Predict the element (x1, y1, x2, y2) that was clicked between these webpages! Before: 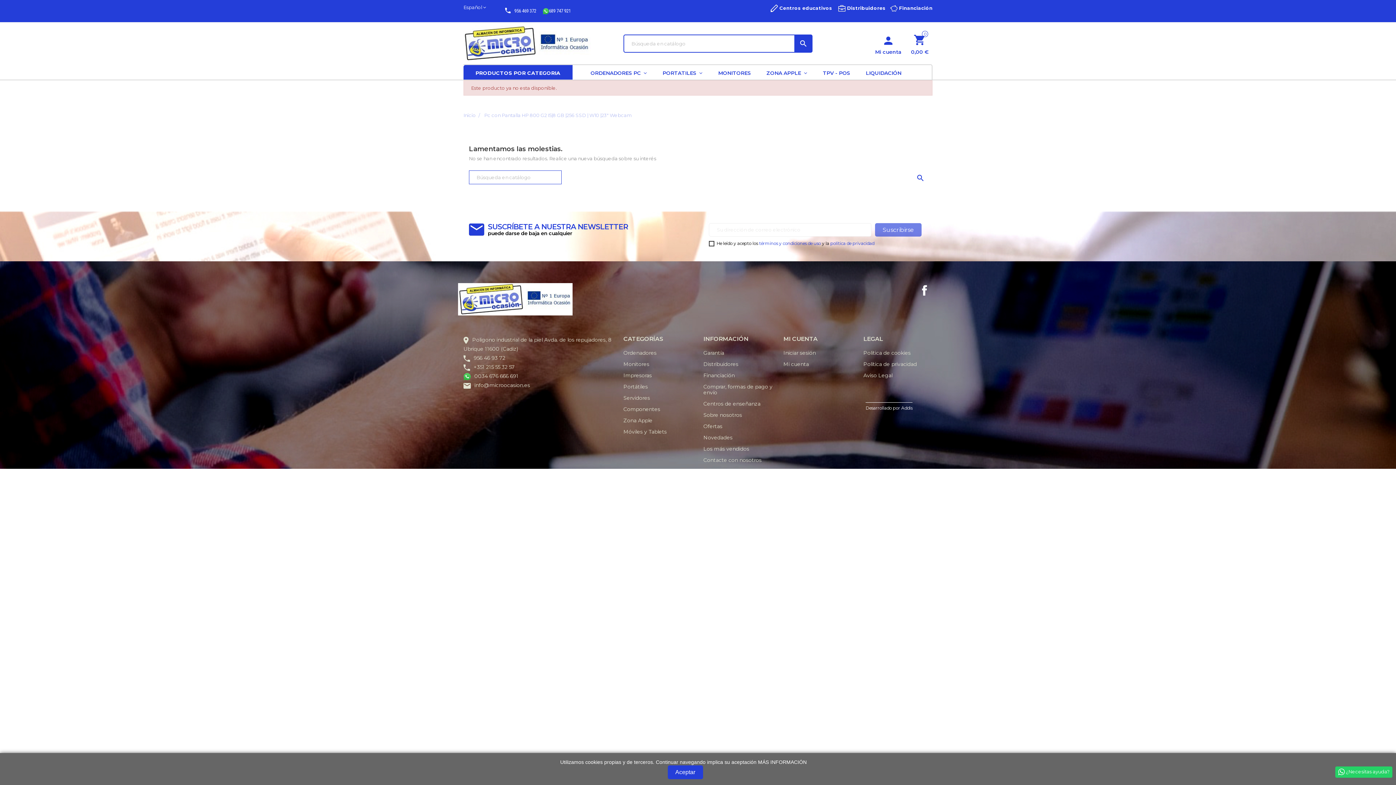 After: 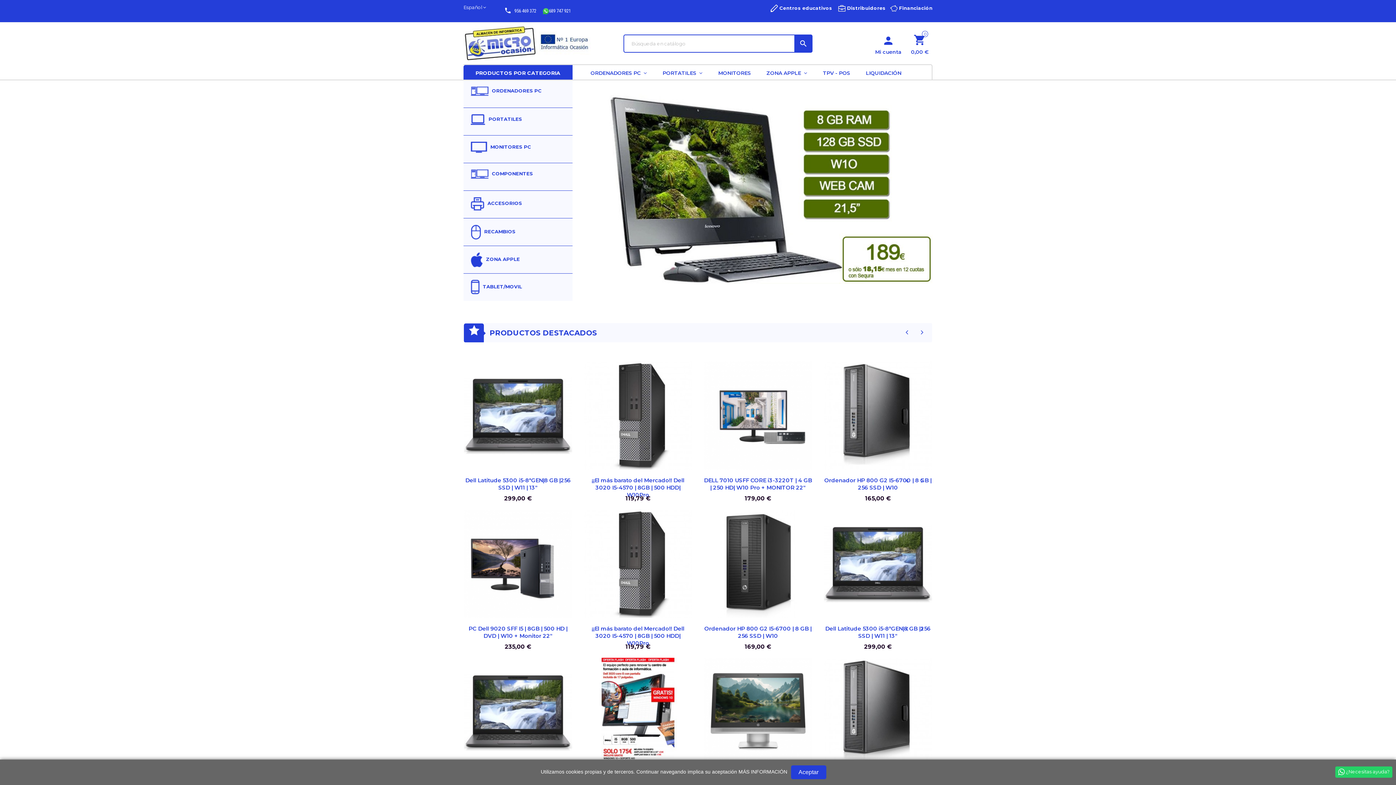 Action: bbox: (463, 39, 590, 45)